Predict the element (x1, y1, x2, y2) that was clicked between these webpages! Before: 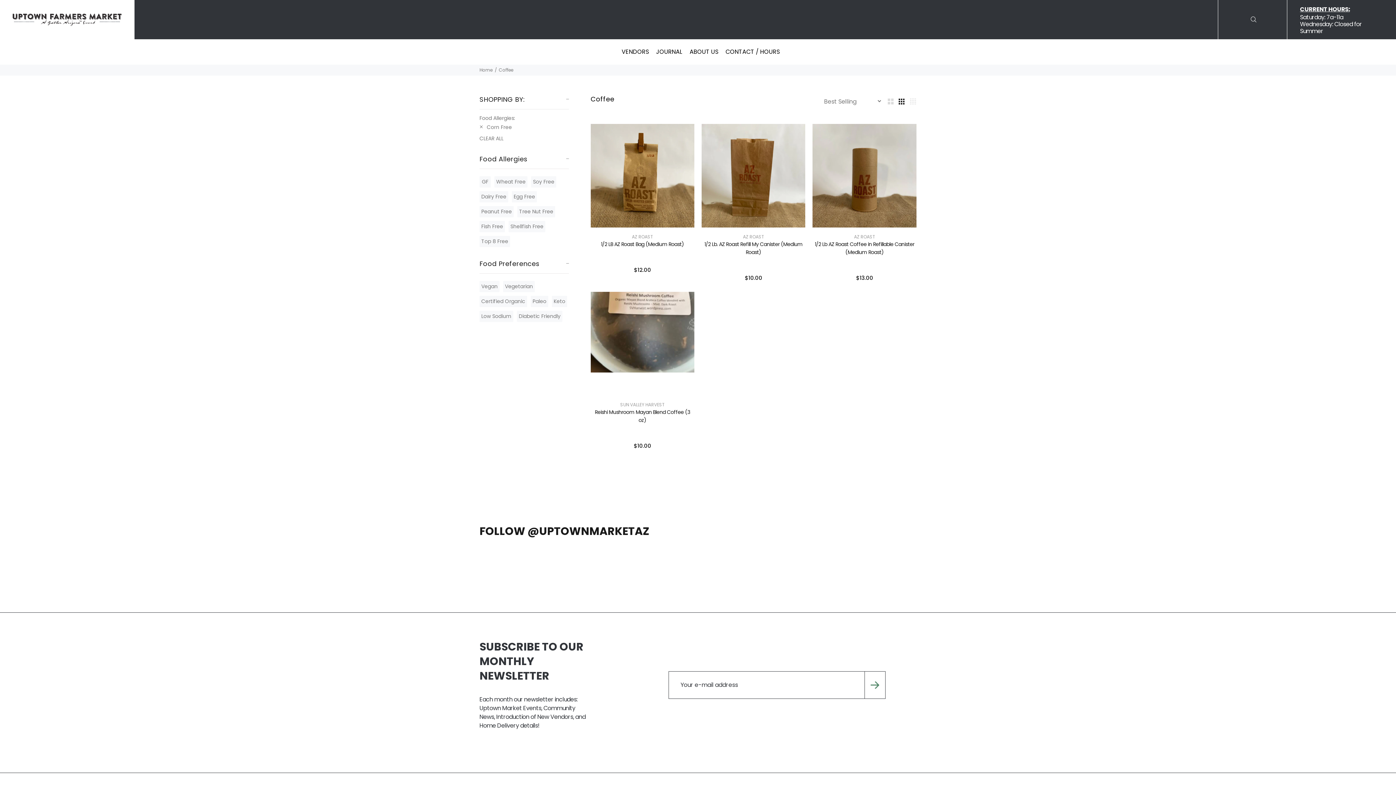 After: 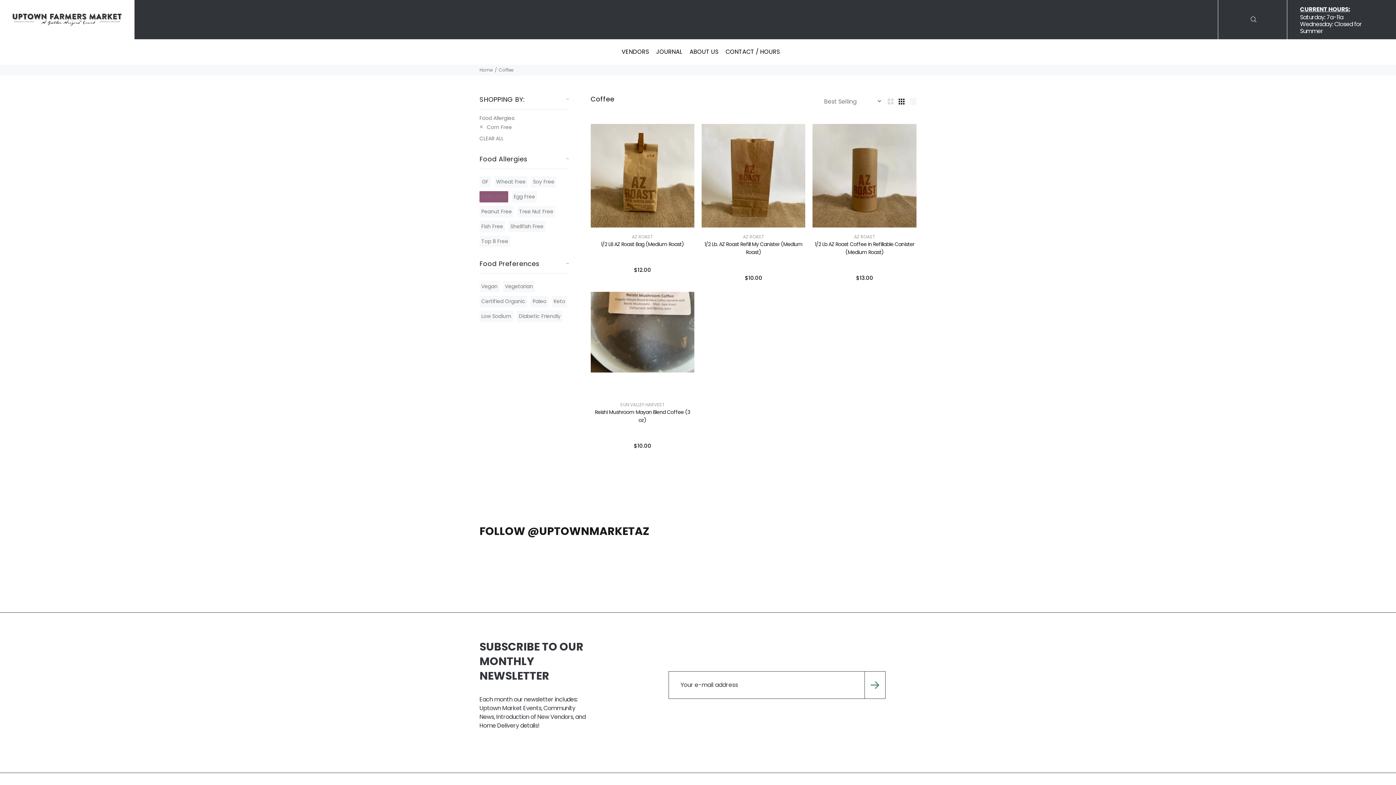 Action: bbox: (479, 191, 508, 202) label: Dairy Free